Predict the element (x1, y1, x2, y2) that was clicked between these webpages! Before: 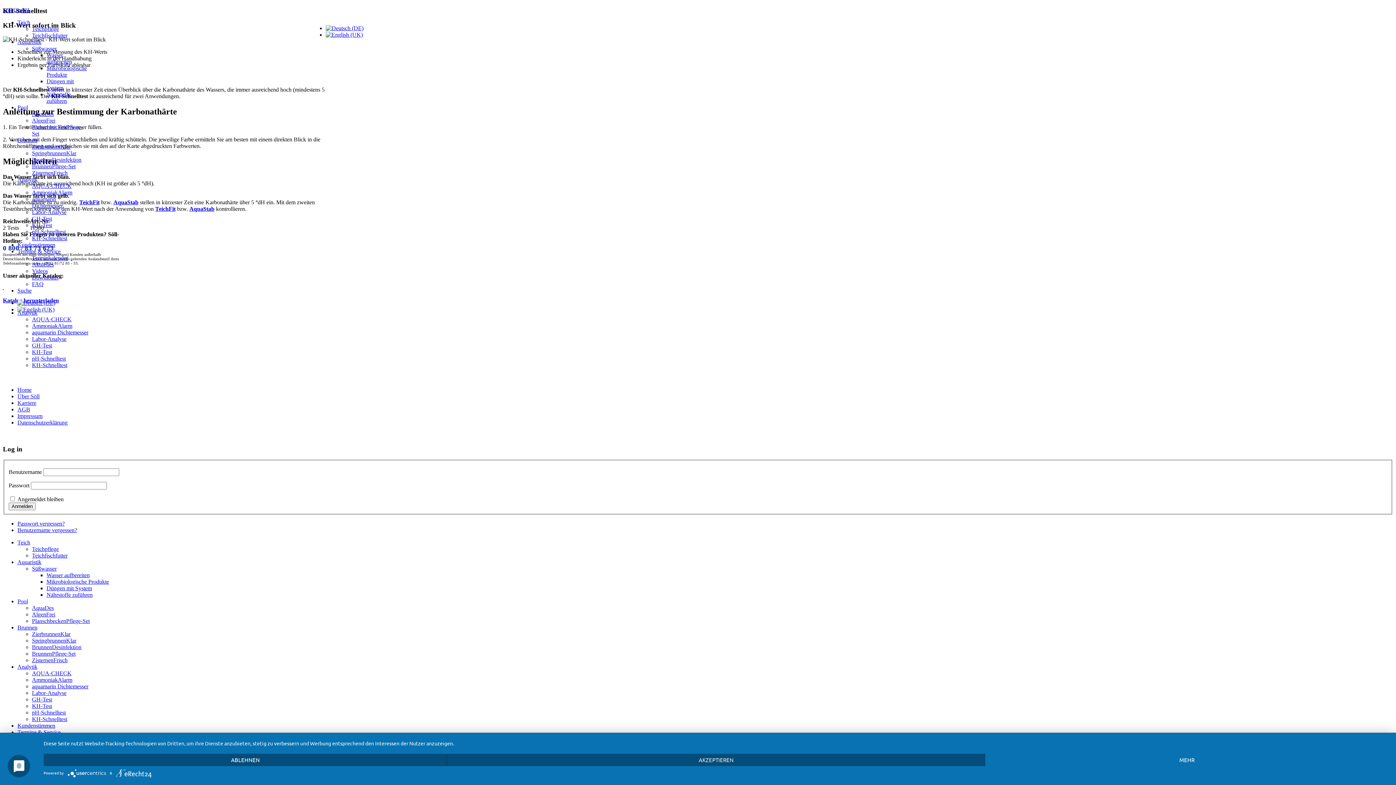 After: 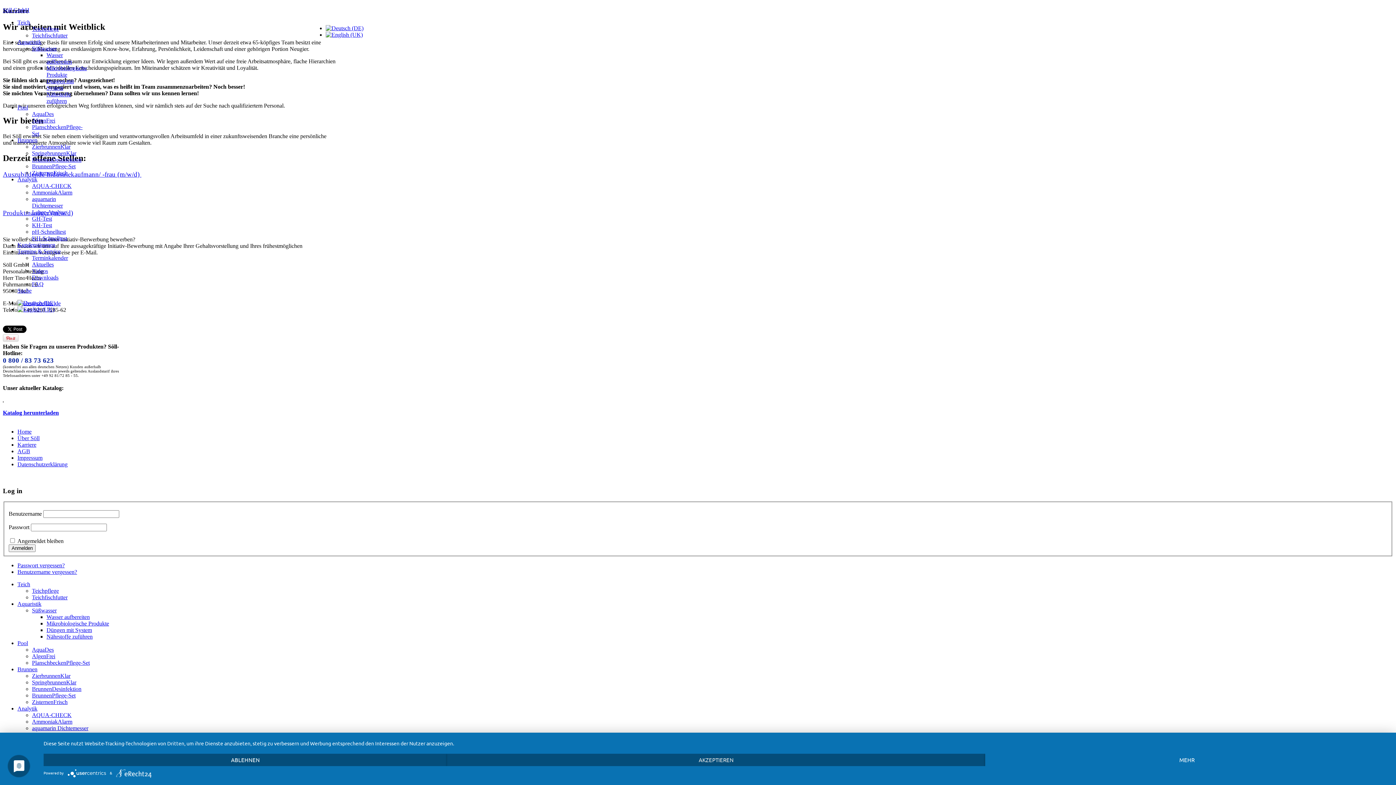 Action: bbox: (17, 399, 36, 406) label: Karriere